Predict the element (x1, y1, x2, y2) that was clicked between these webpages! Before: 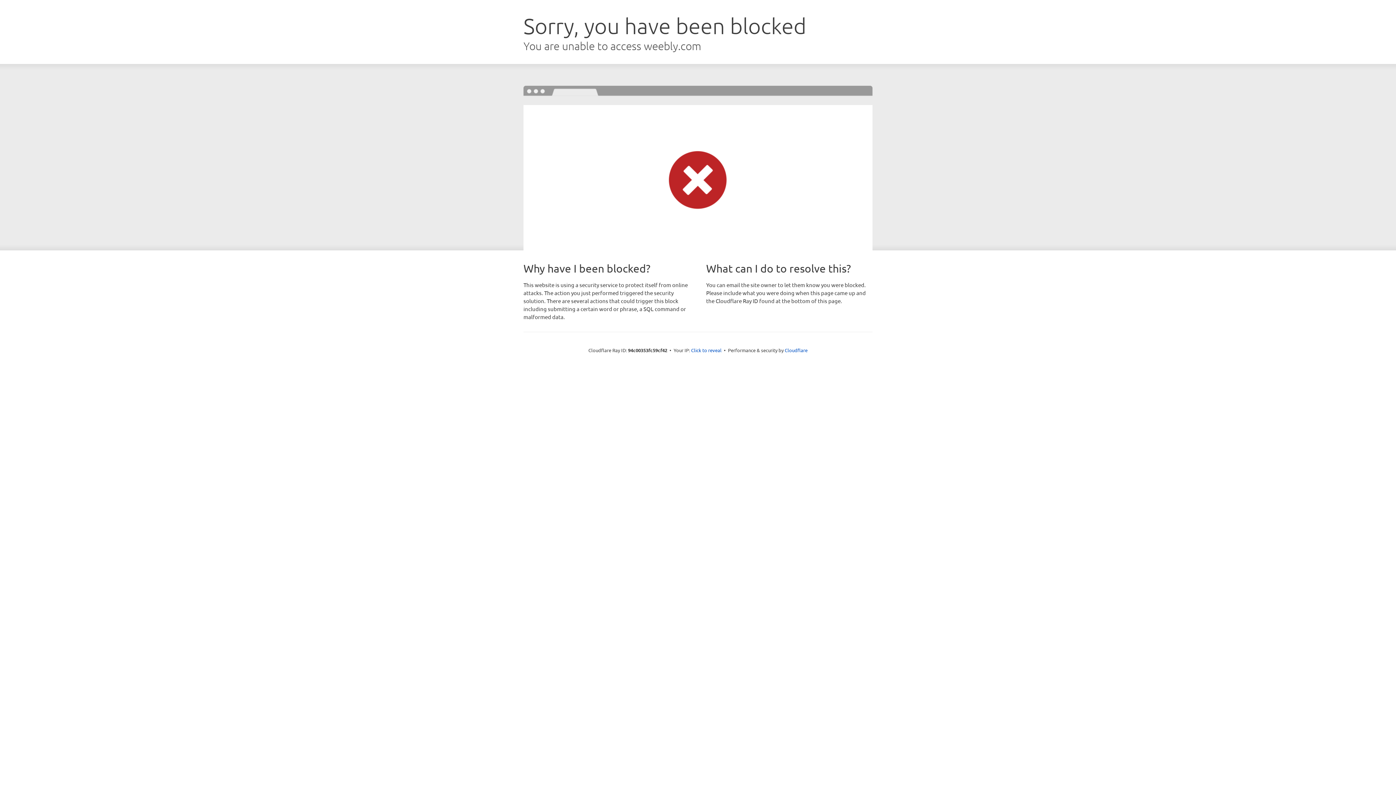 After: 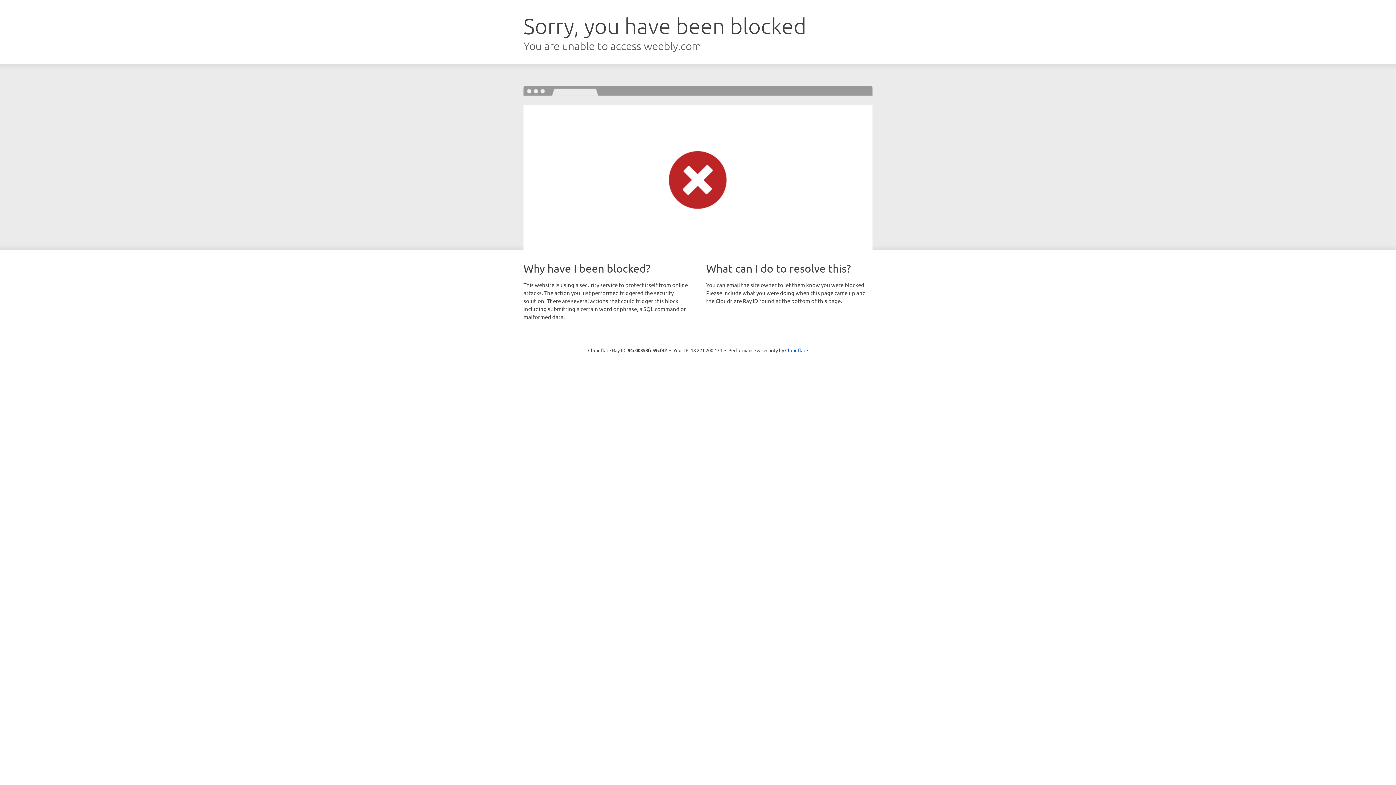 Action: bbox: (691, 346, 721, 353) label: Click to reveal